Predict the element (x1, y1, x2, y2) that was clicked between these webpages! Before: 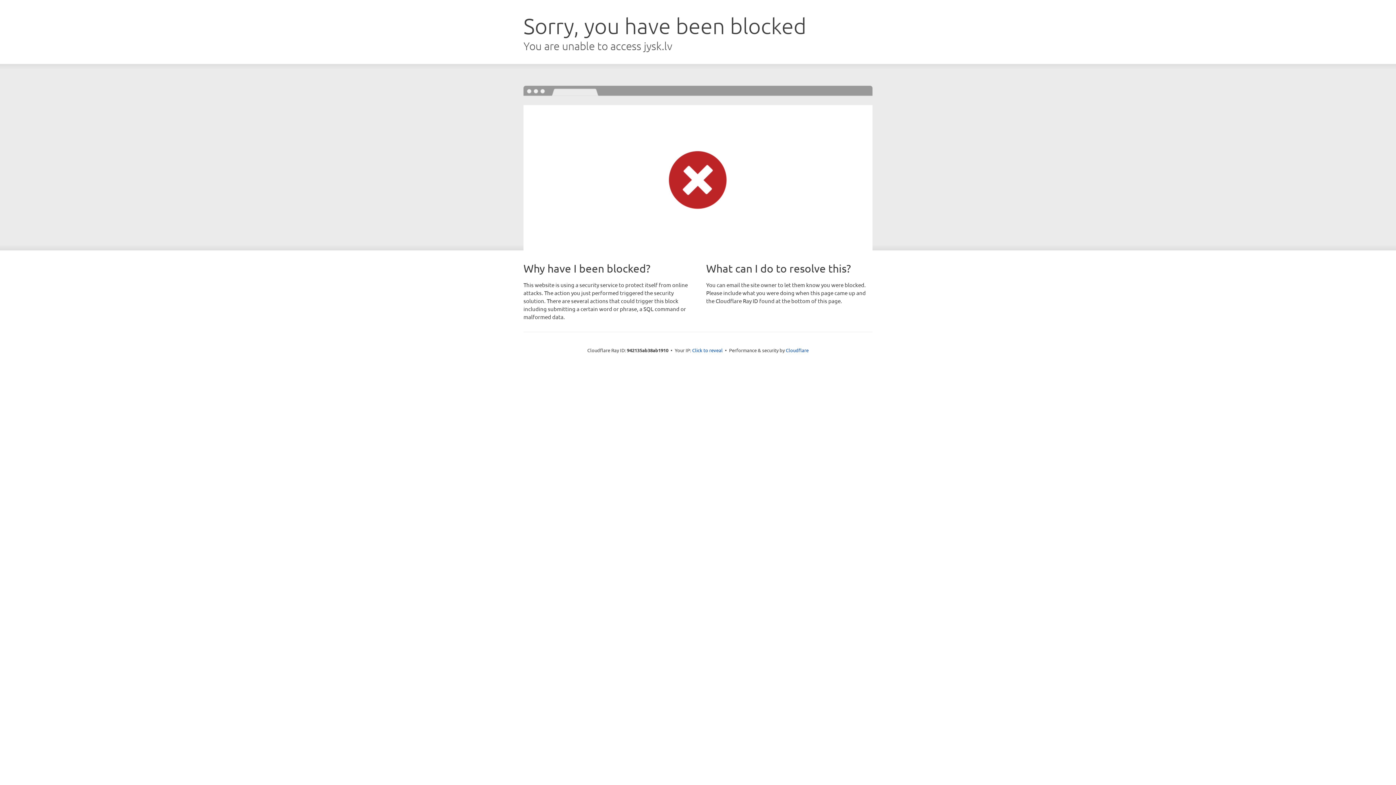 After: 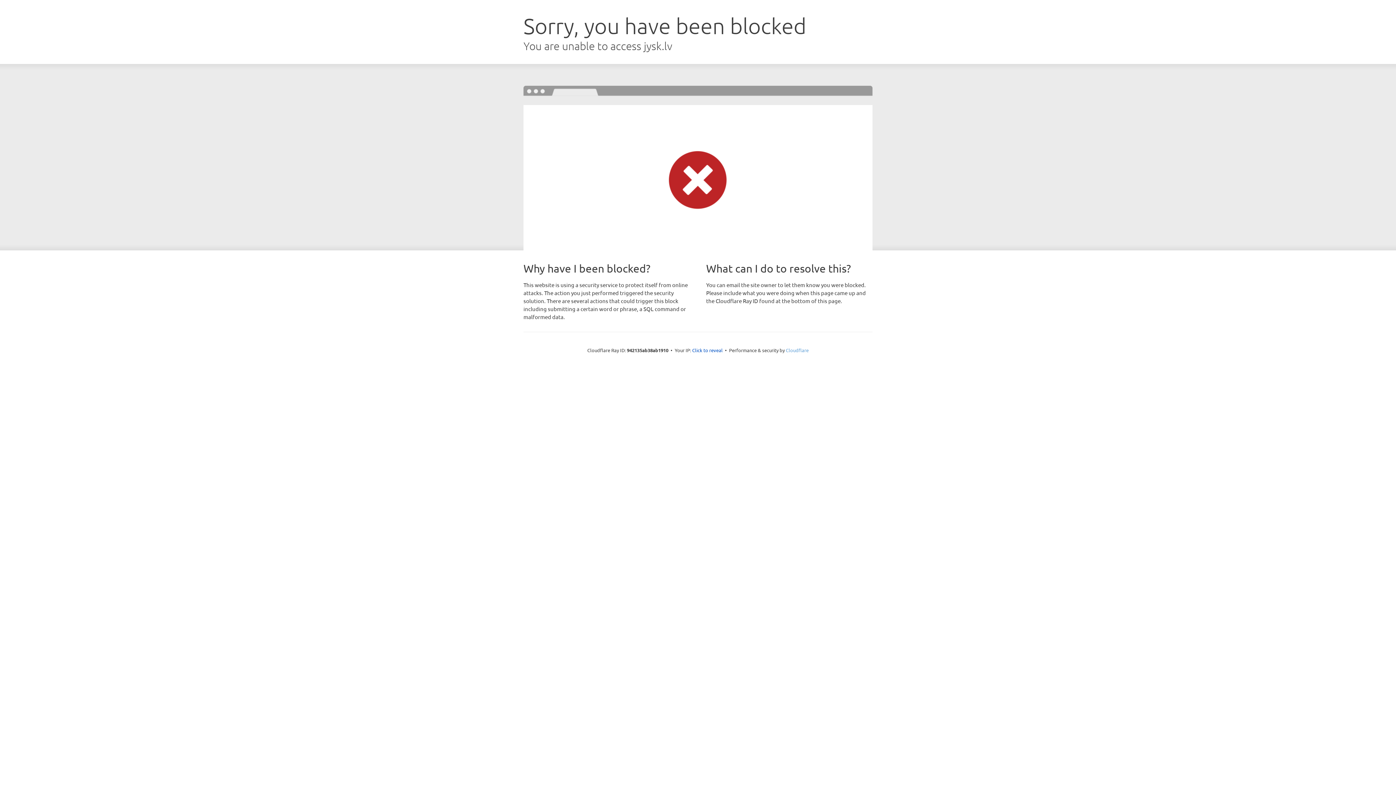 Action: bbox: (786, 347, 808, 353) label: Cloudflare